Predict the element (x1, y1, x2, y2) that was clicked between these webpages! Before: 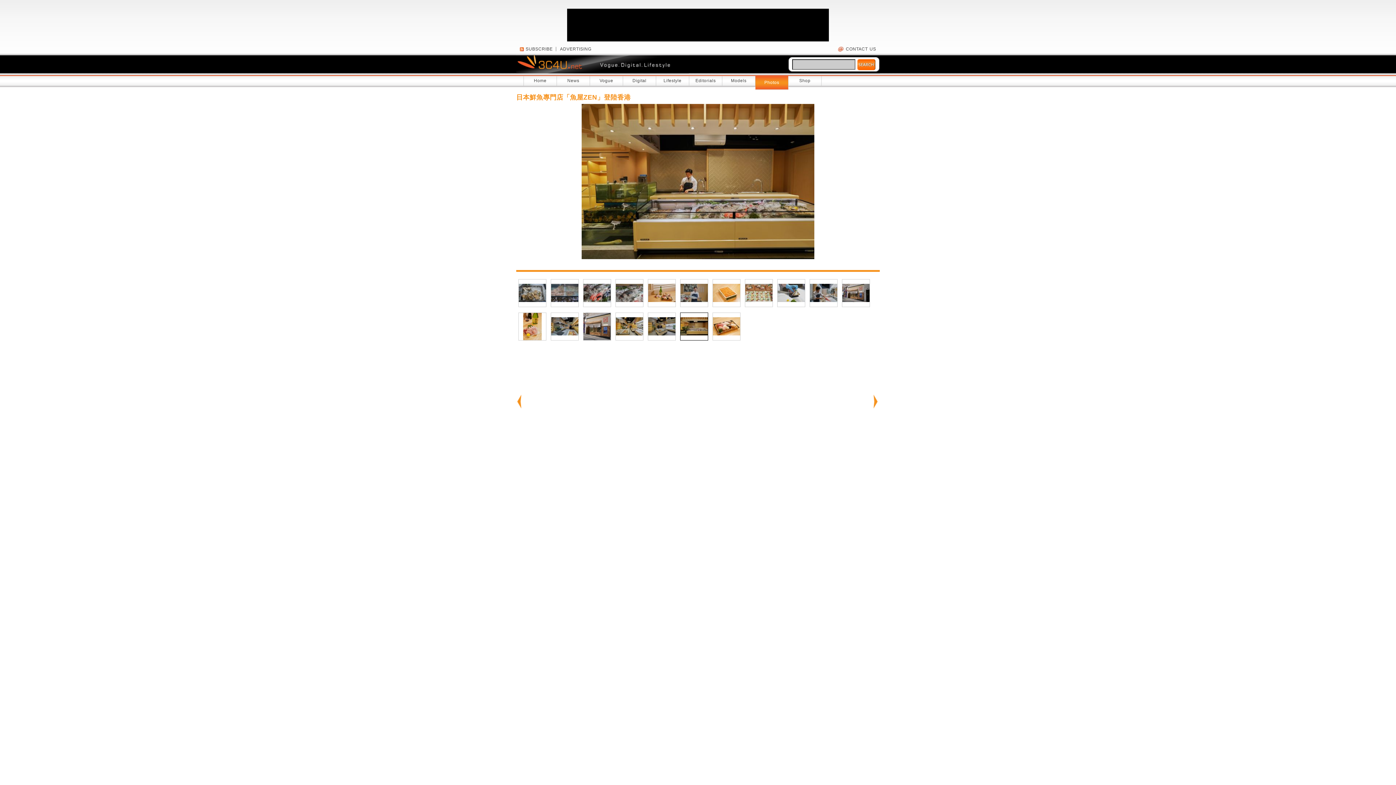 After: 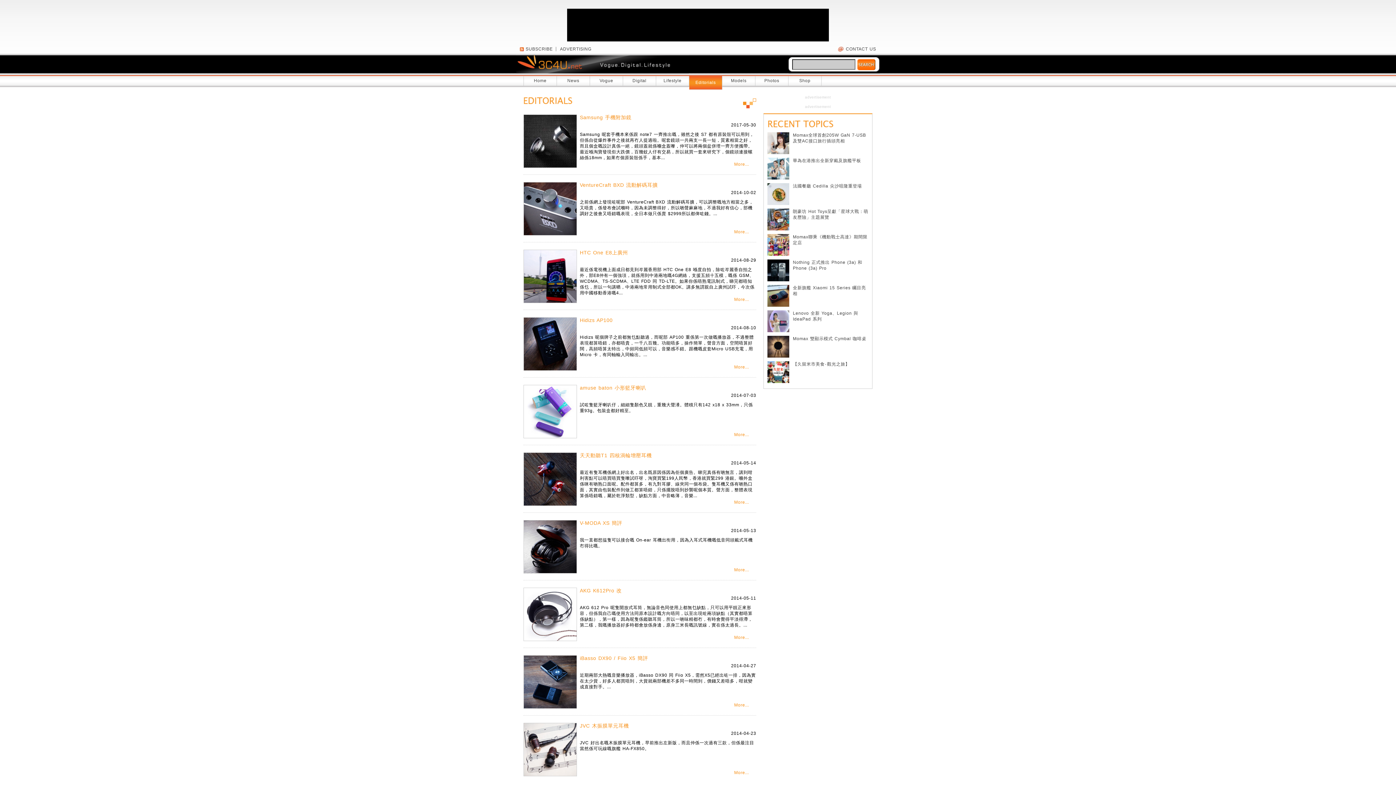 Action: label: Editorials bbox: (689, 76, 722, 85)